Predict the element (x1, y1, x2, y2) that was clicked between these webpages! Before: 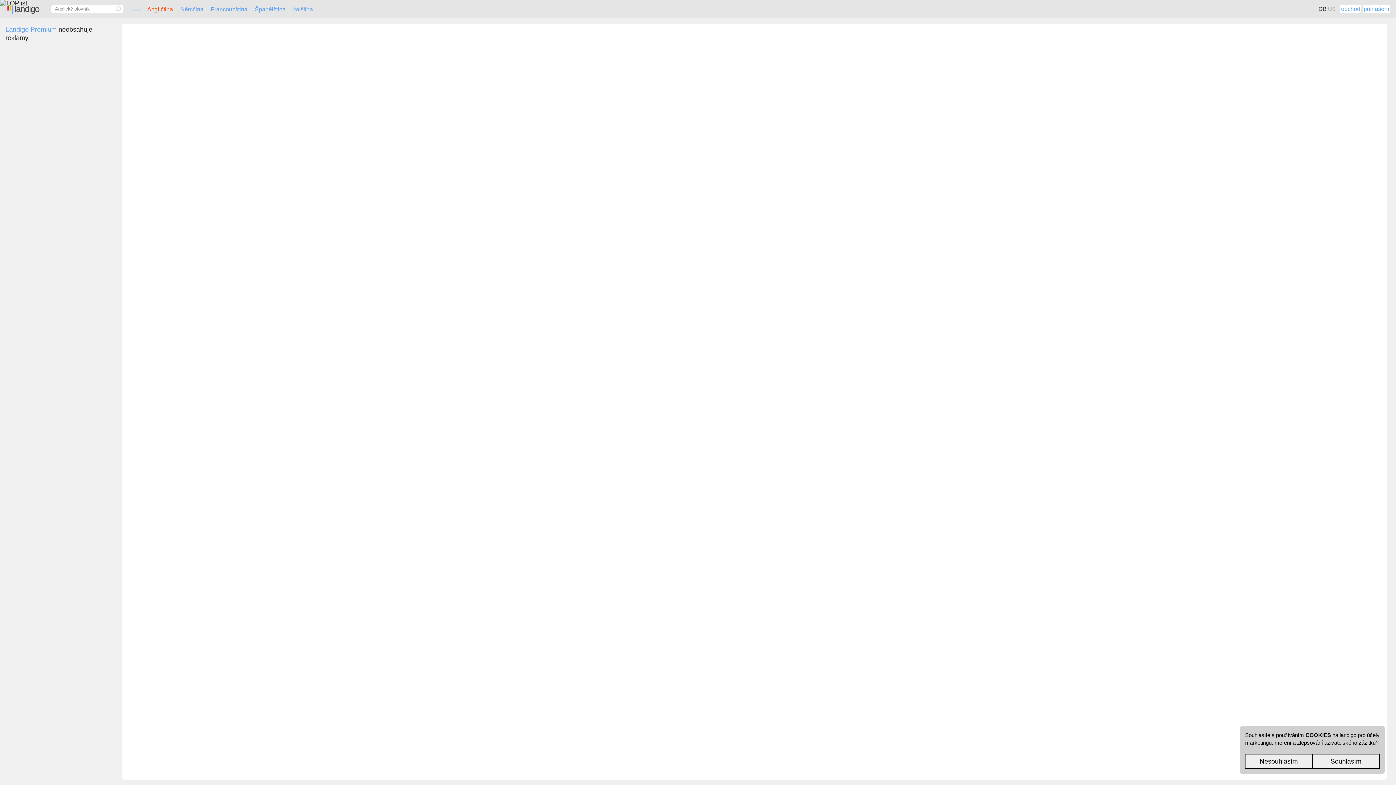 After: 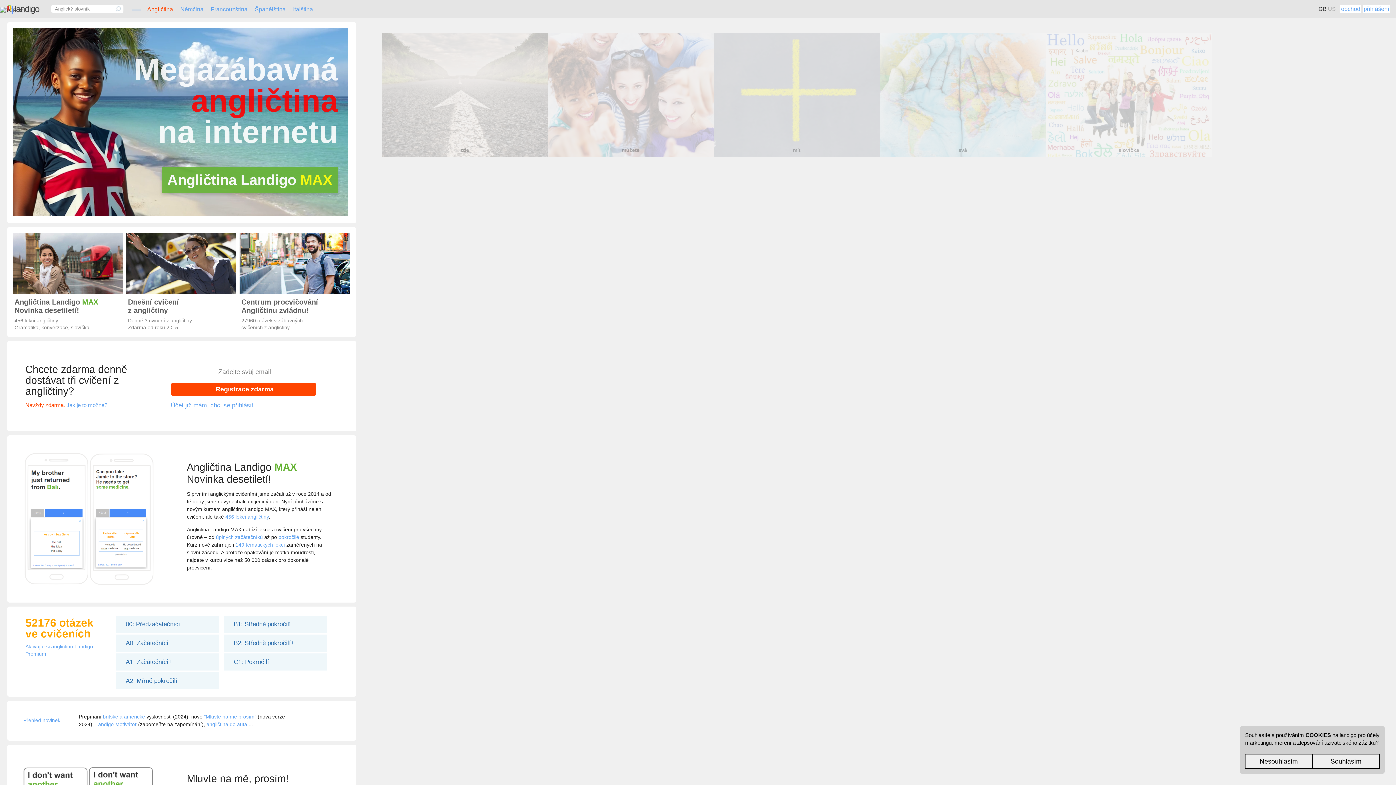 Action: bbox: (147, 5, 173, 12) label: Angličtina